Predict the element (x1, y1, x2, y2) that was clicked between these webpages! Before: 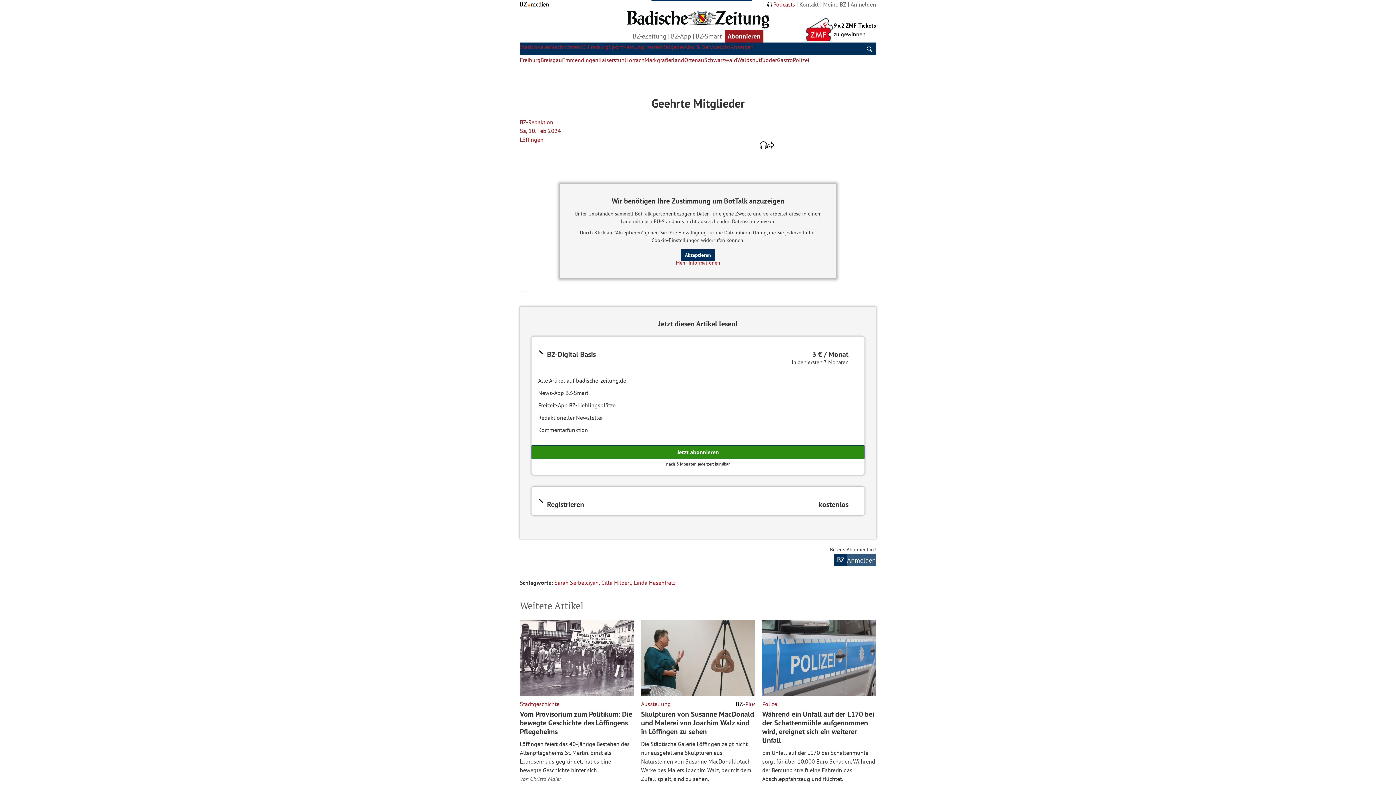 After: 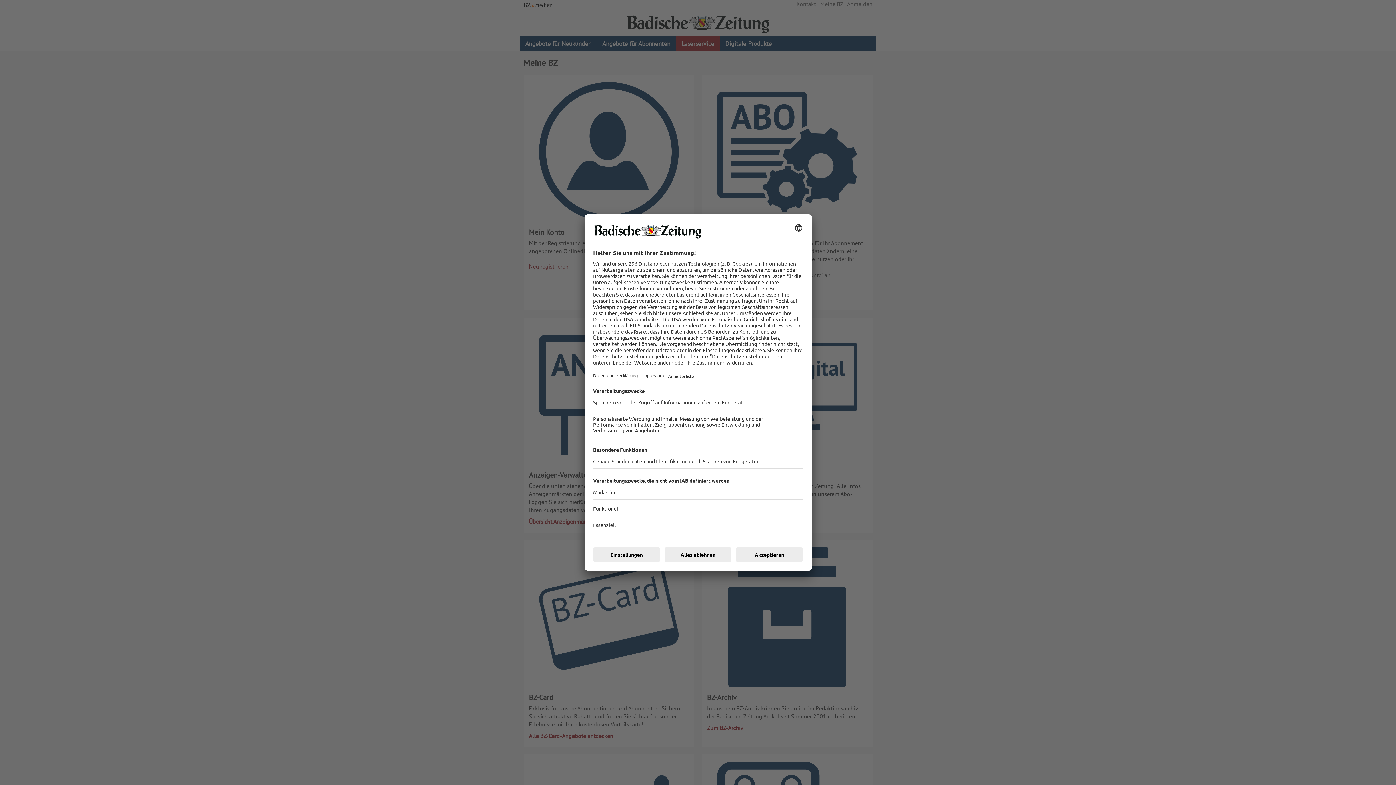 Action: label: Meine BZ bbox: (823, 0, 846, 8)